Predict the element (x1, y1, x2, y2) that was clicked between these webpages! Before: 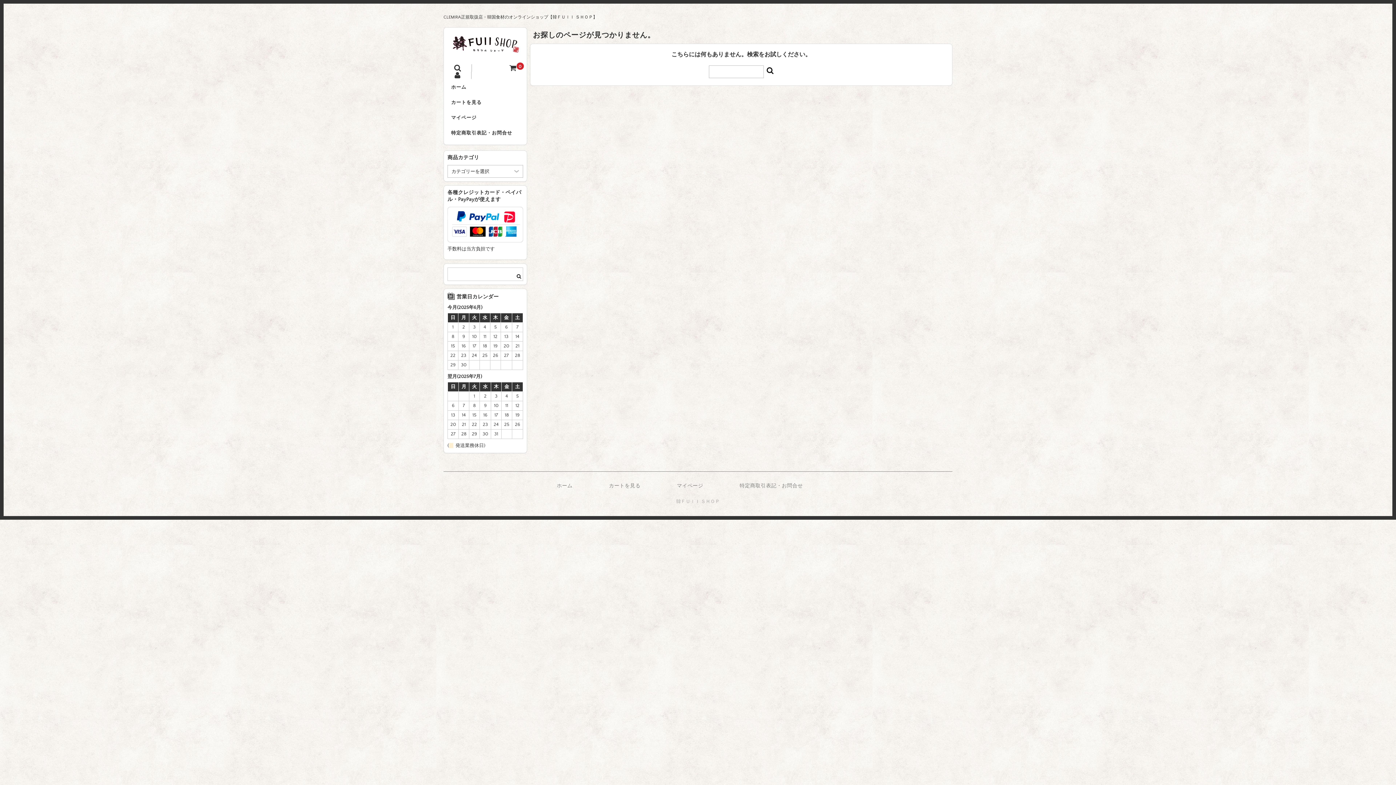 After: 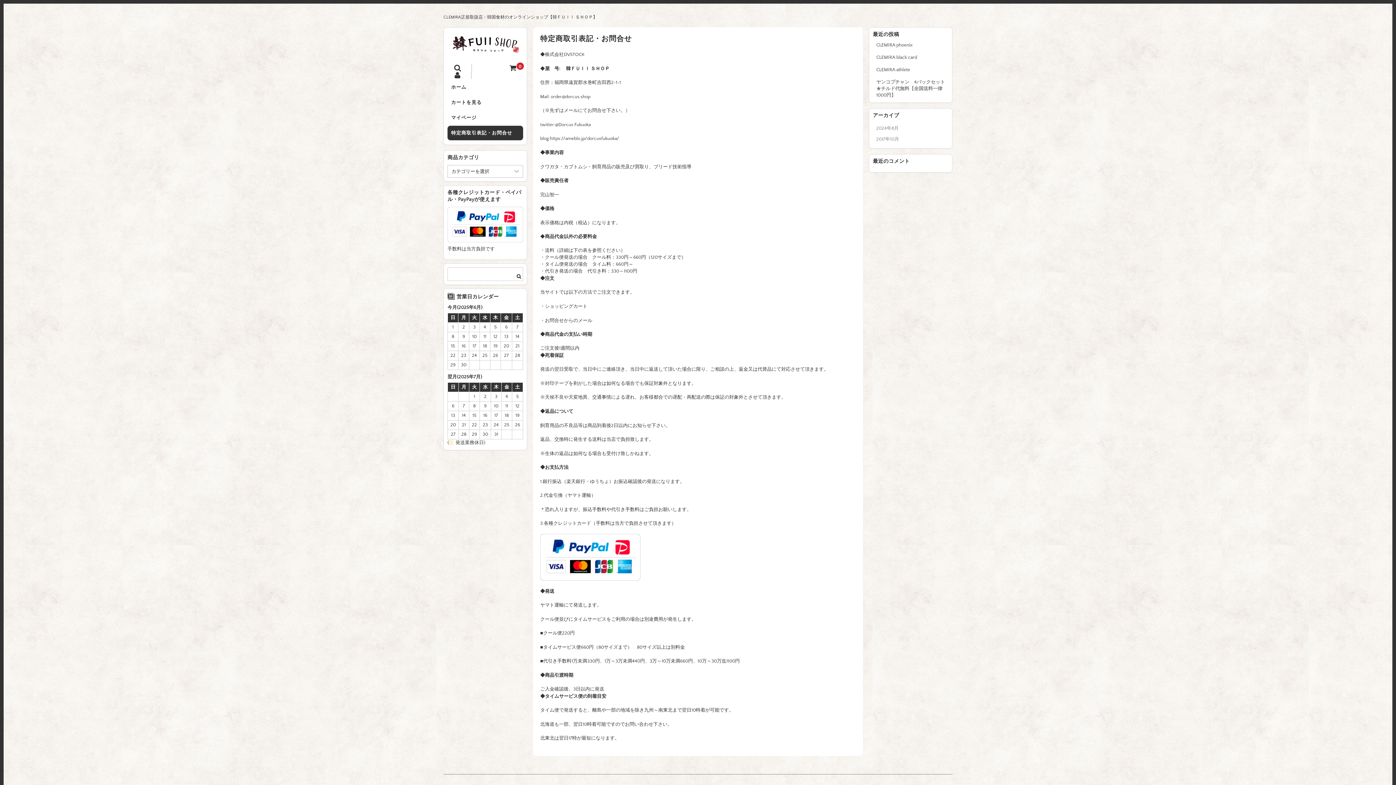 Action: bbox: (739, 483, 803, 489) label: 特定商取引表記・お問合せ